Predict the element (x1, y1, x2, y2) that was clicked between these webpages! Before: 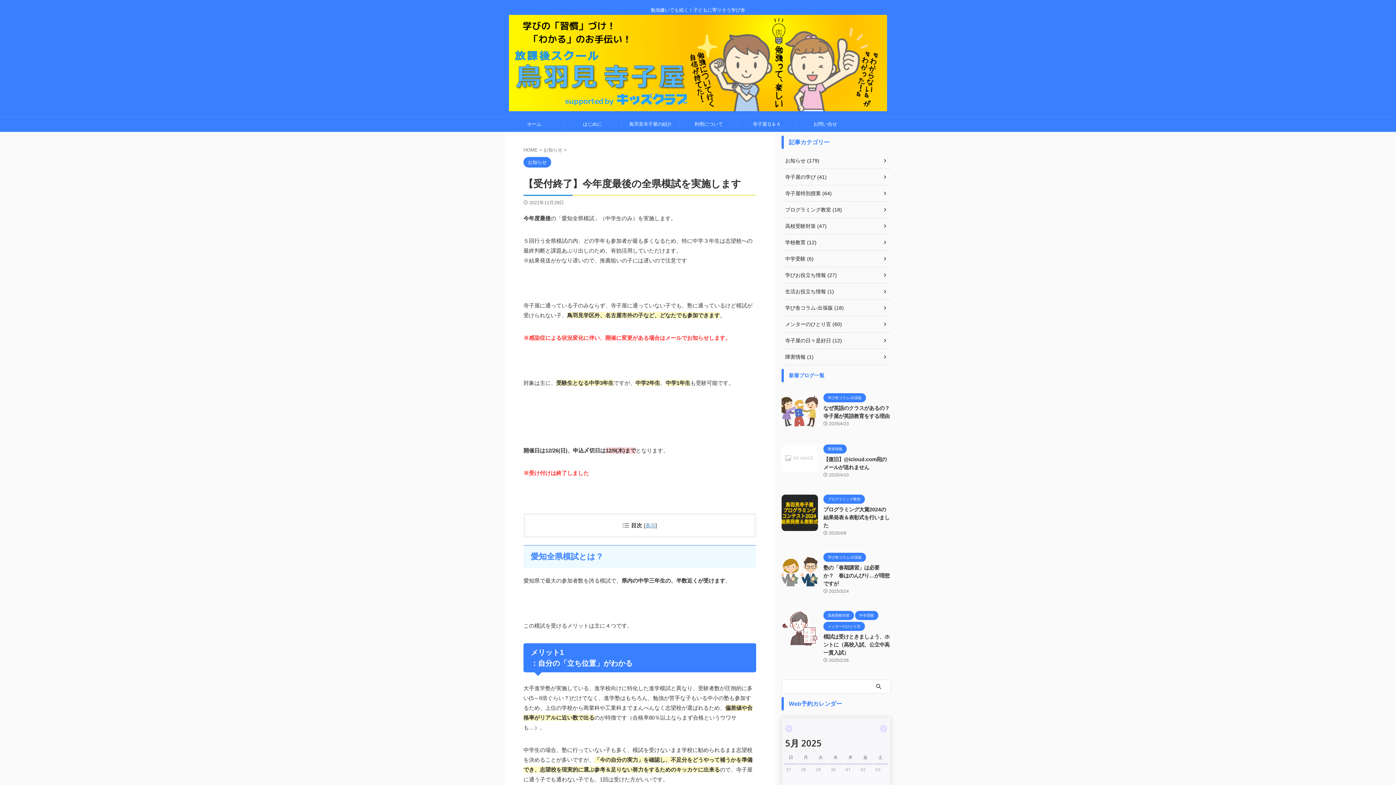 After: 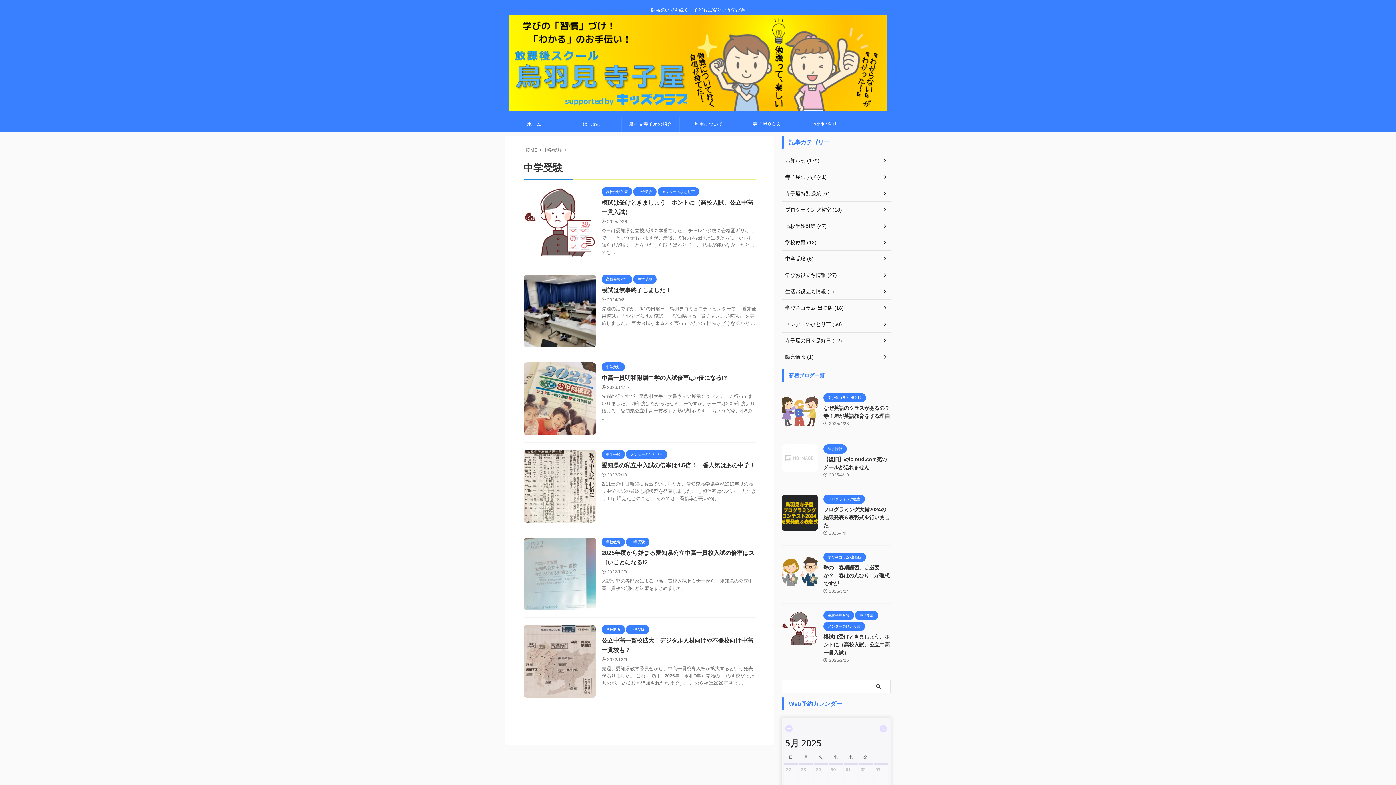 Action: bbox: (855, 613, 878, 618) label: 中学受験